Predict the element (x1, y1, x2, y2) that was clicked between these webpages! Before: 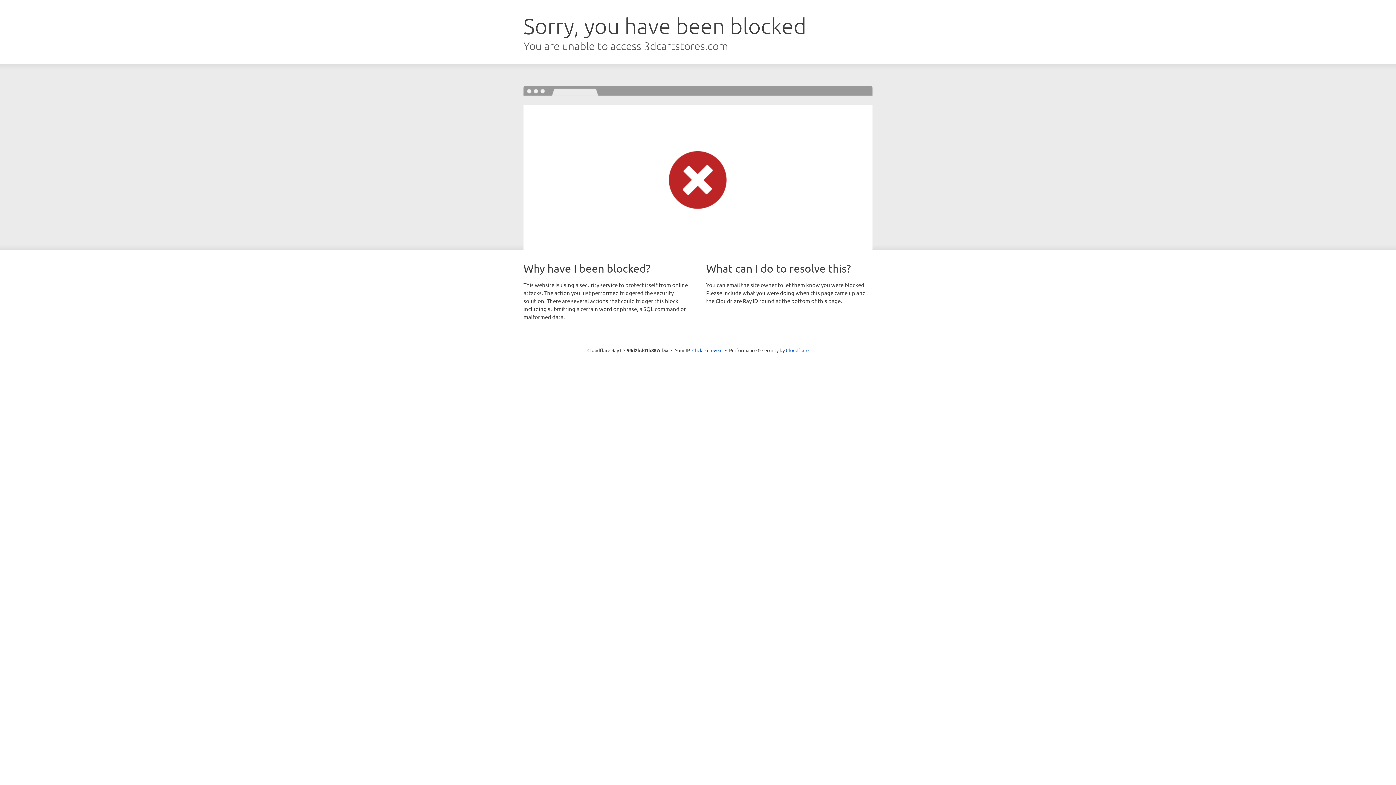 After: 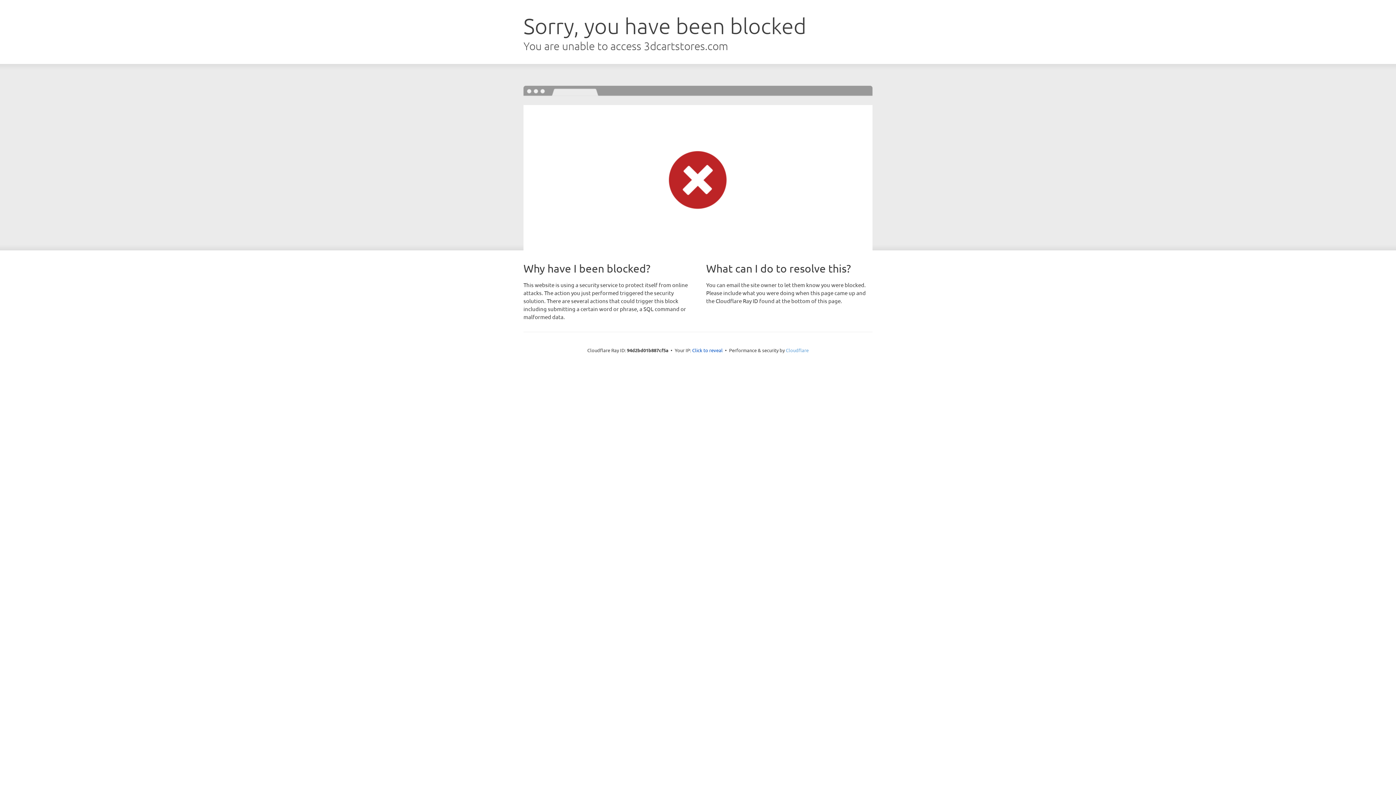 Action: label: Cloudflare bbox: (786, 347, 808, 353)